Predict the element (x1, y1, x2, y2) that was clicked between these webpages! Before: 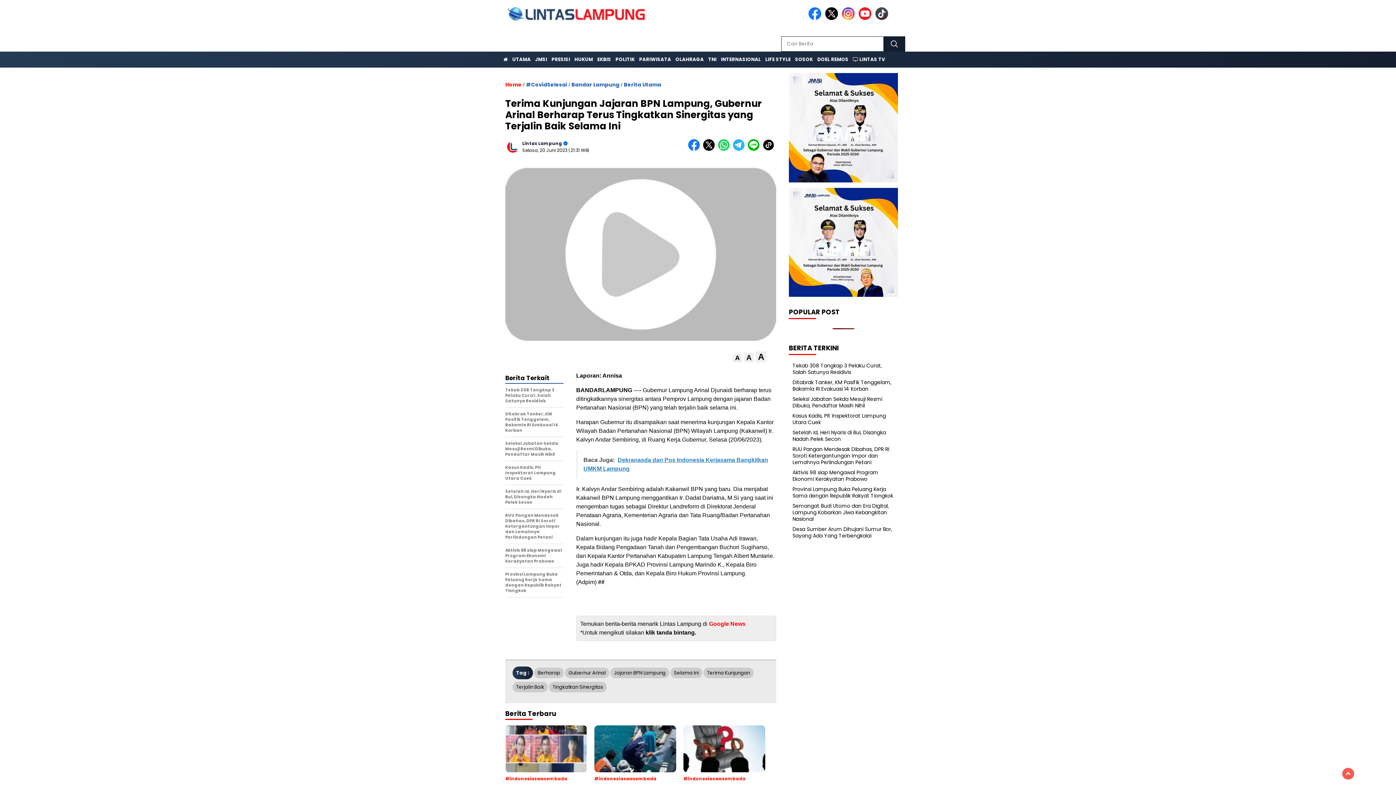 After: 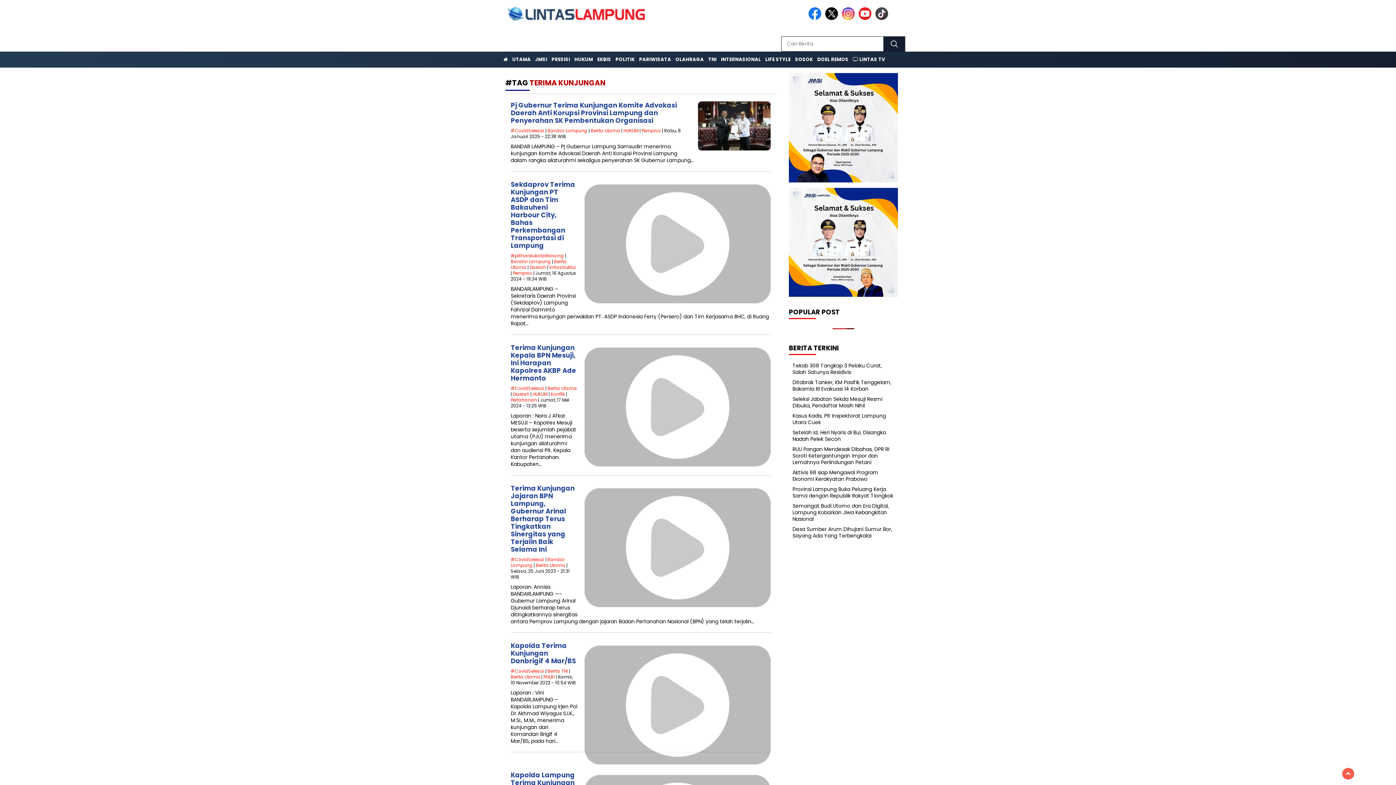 Action: bbox: (703, 668, 753, 678) label: Terima Kunjungan